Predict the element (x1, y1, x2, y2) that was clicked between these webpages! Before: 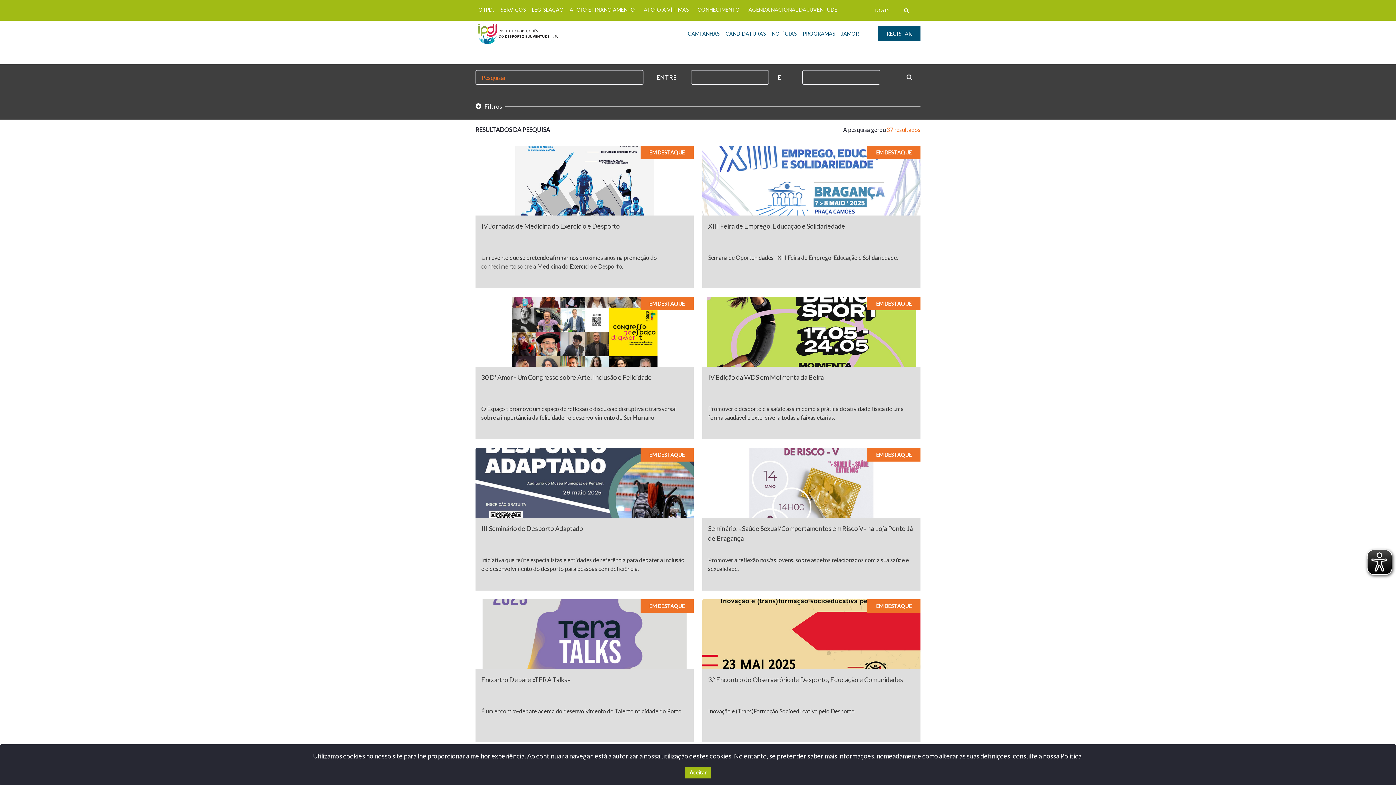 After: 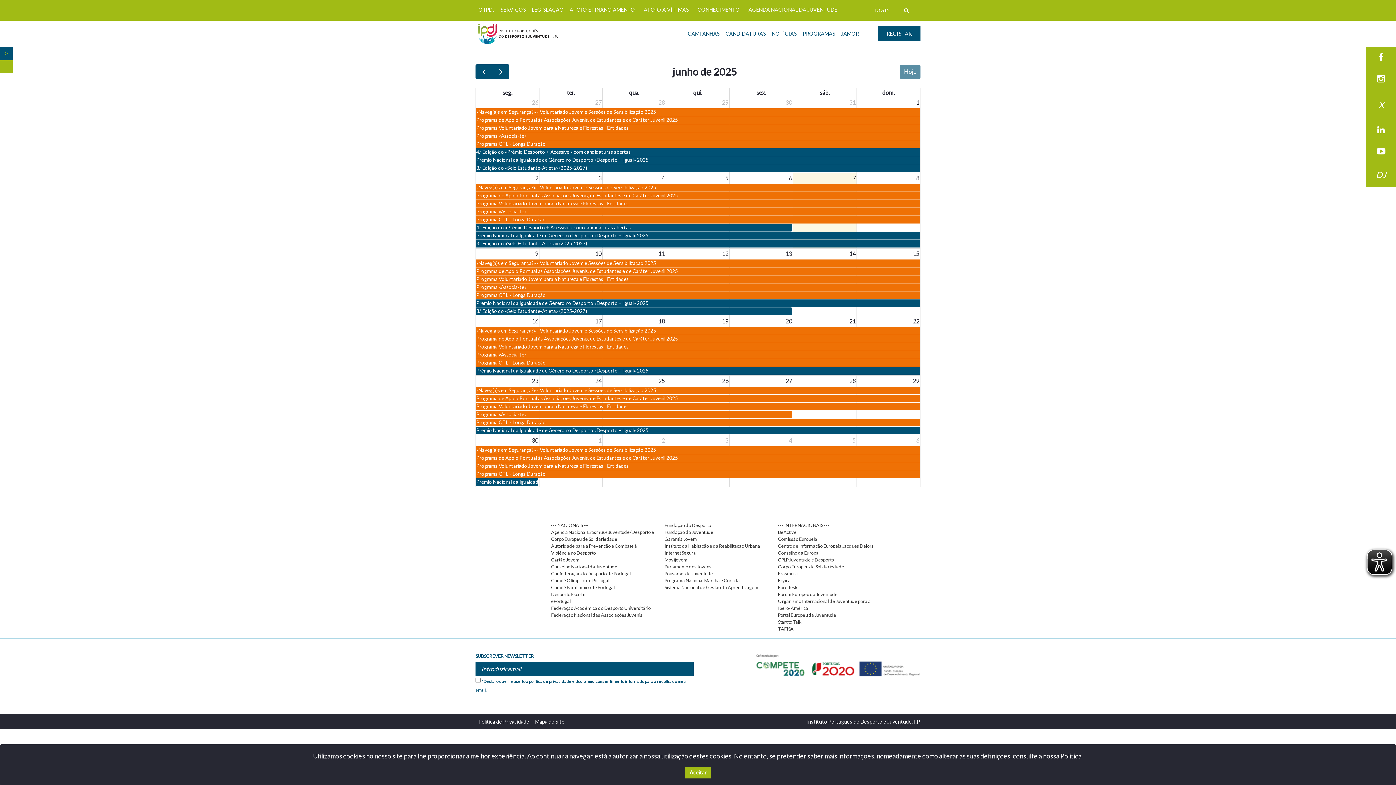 Action: bbox: (722, 26, 769, 41) label: CANDIDATURAS